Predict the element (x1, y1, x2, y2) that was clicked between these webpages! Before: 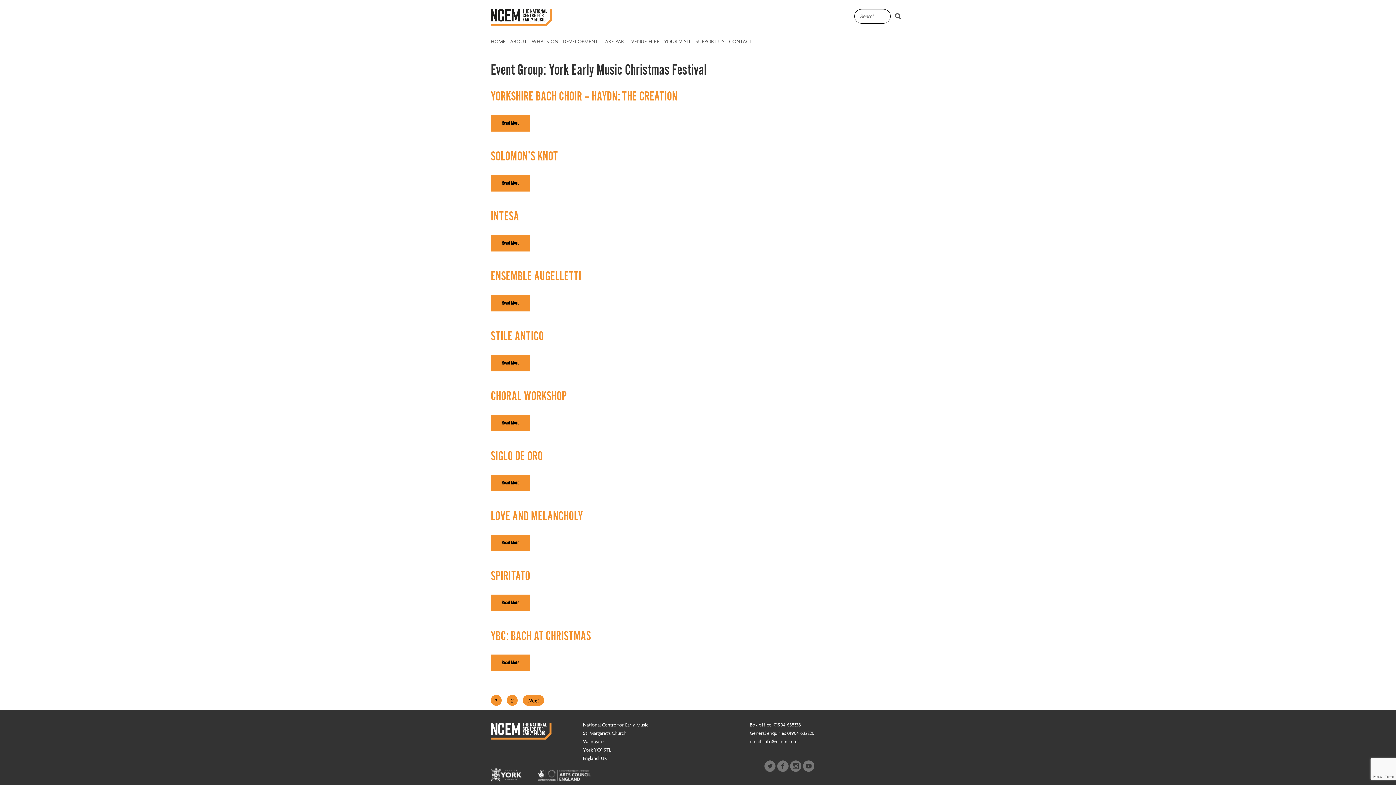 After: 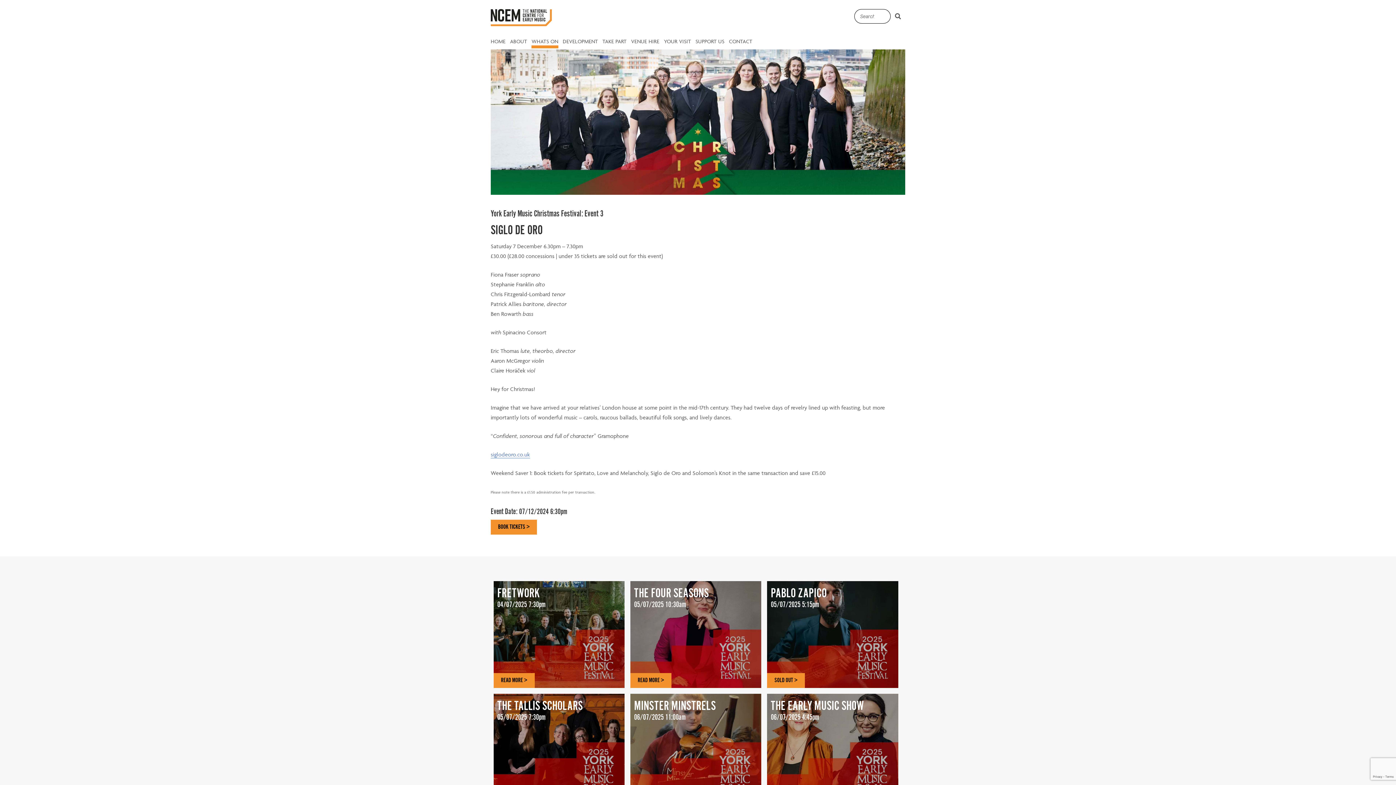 Action: bbox: (490, 474, 530, 491) label: Read More